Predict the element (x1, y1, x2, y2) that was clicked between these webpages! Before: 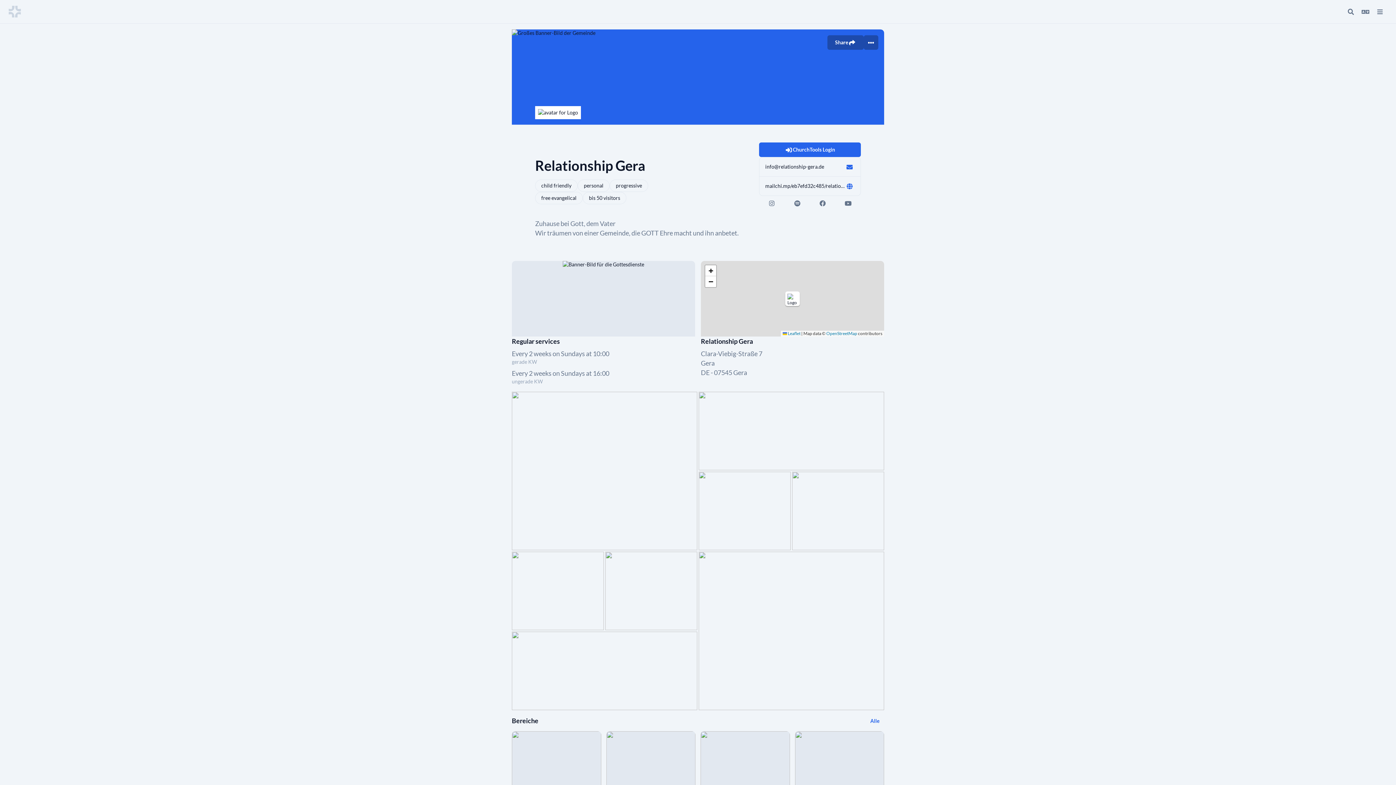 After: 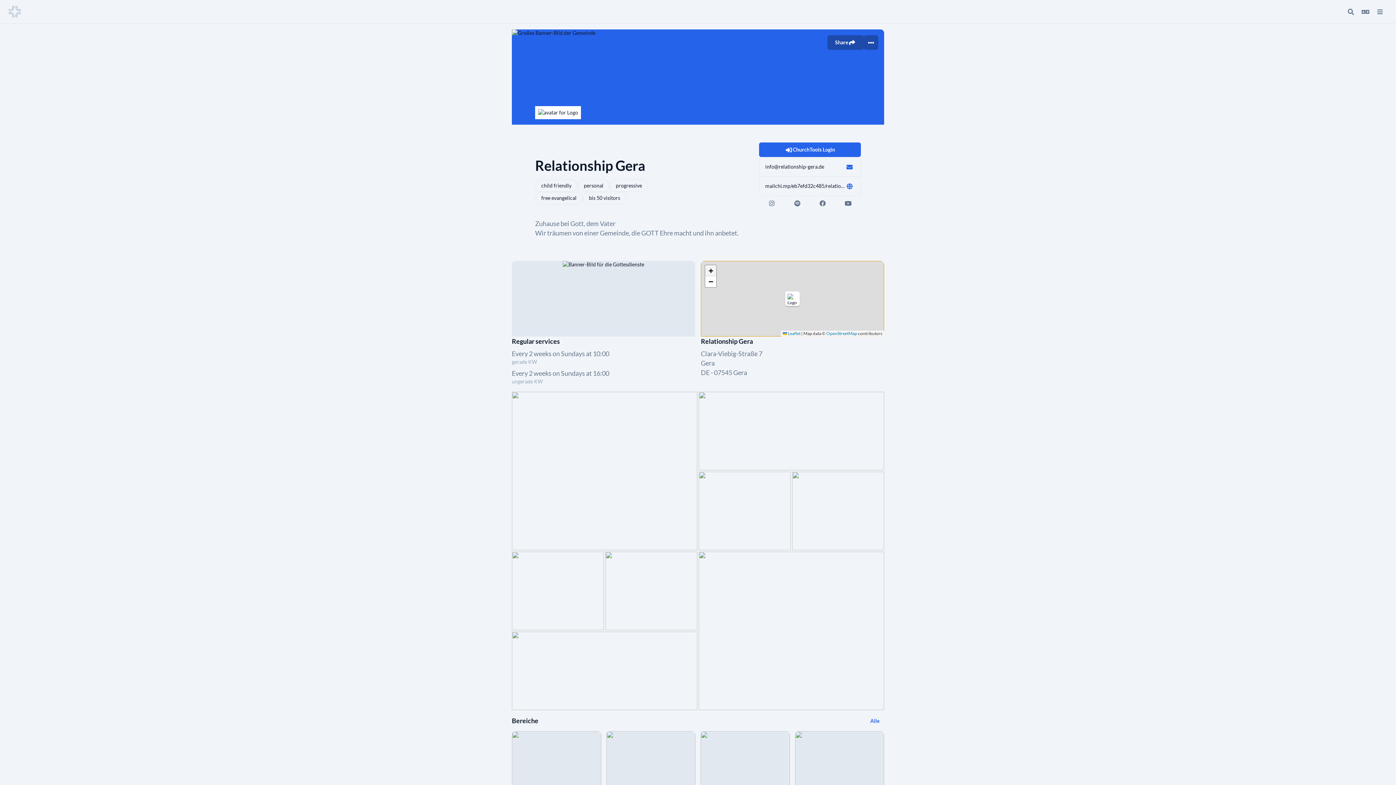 Action: label: Zoom in bbox: (705, 265, 716, 276)